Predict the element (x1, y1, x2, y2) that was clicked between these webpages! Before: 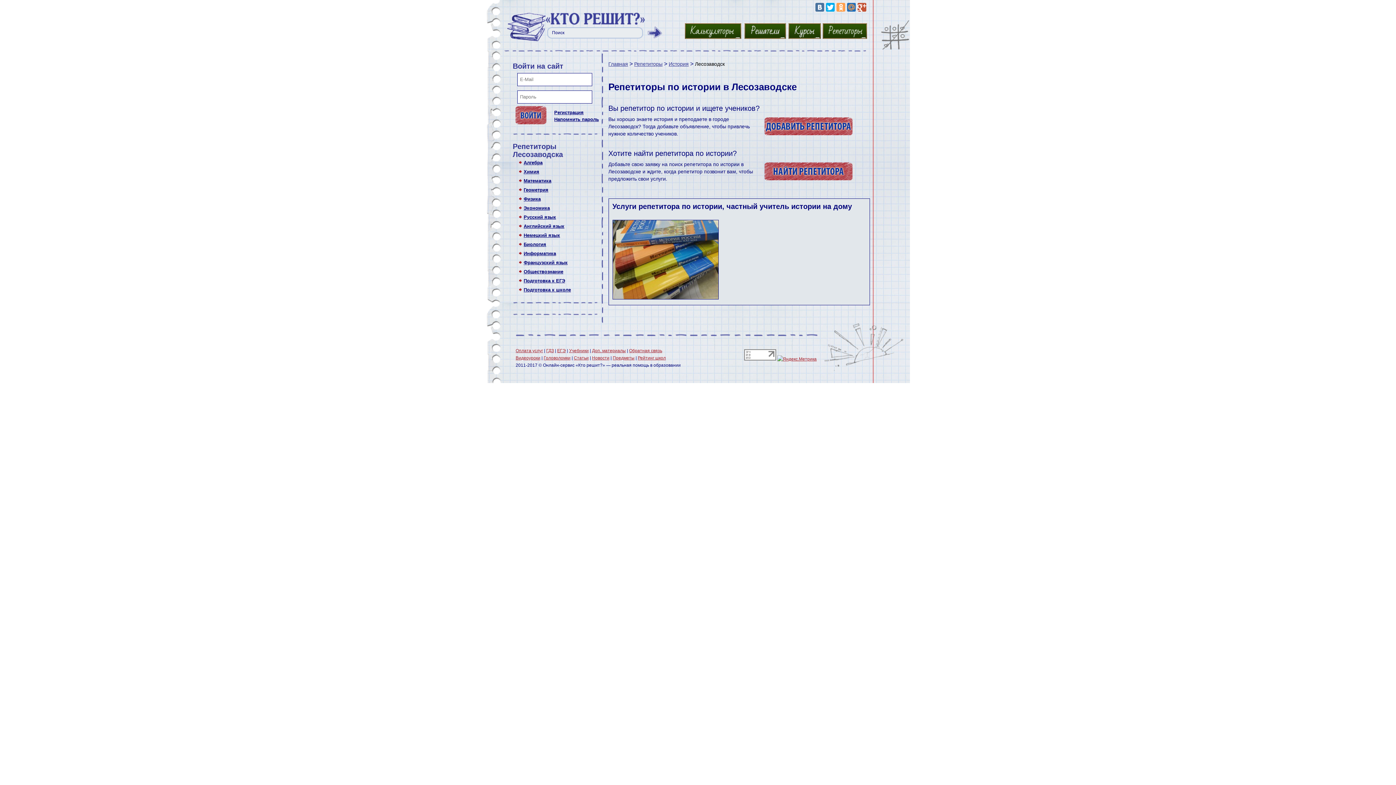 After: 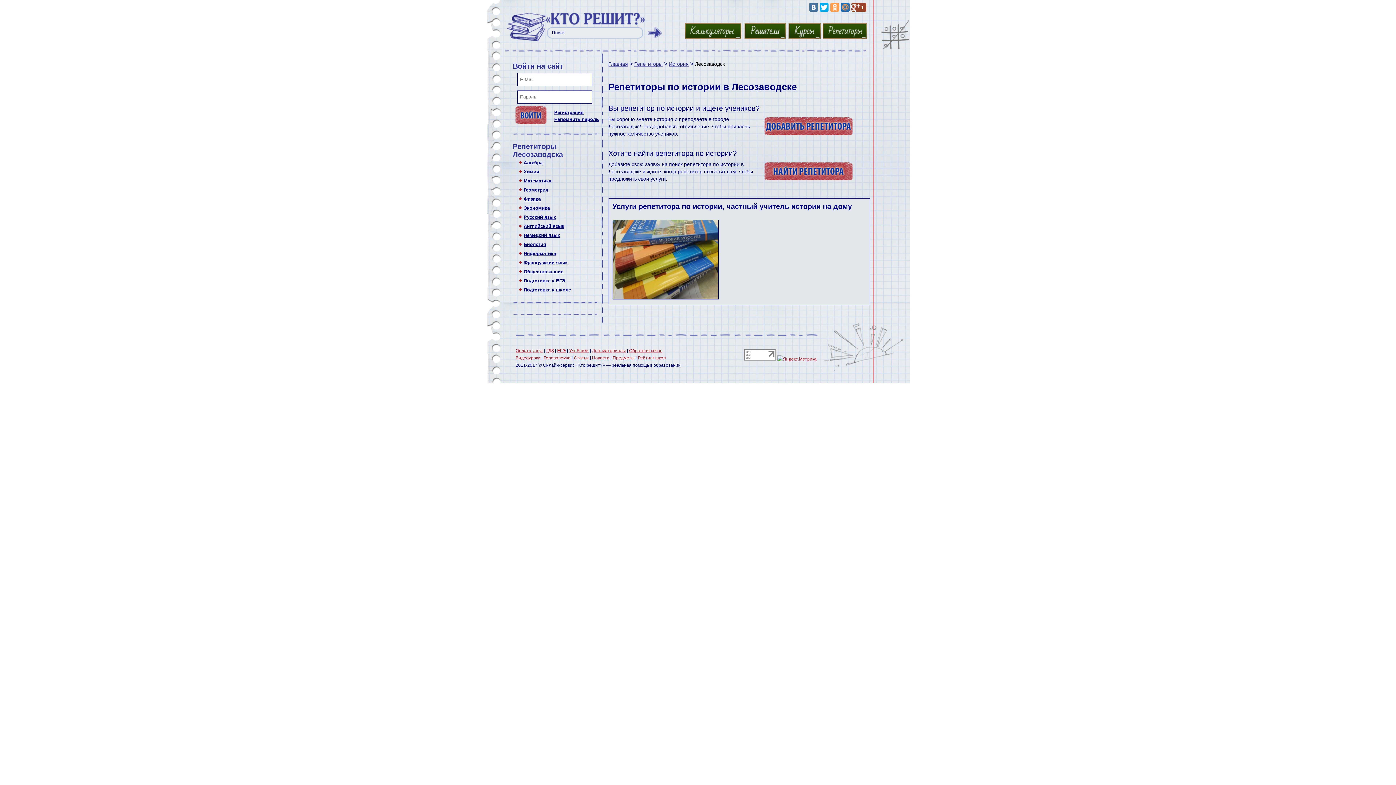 Action: bbox: (857, 2, 866, 11)